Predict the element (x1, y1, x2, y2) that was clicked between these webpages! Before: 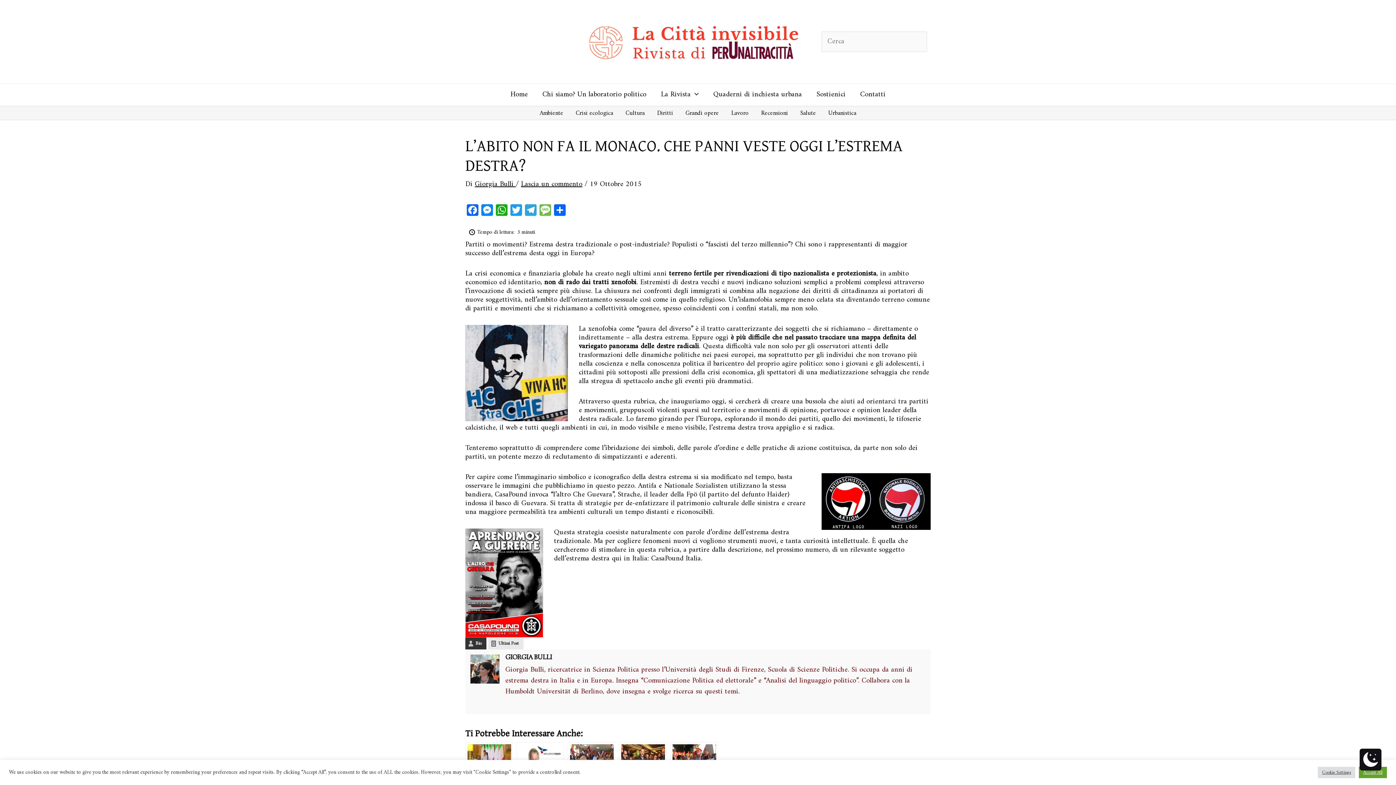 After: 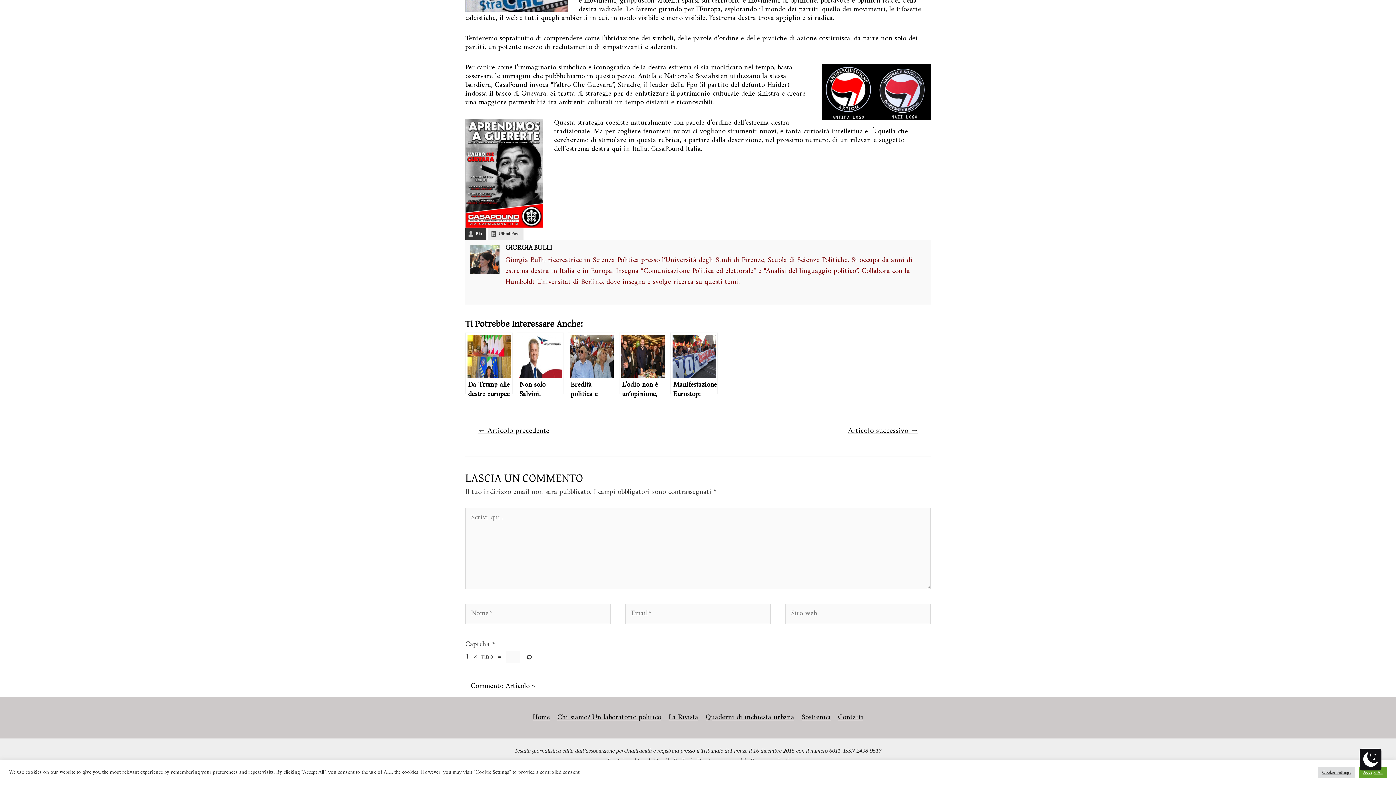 Action: bbox: (521, 178, 582, 190) label: Lascia un commento